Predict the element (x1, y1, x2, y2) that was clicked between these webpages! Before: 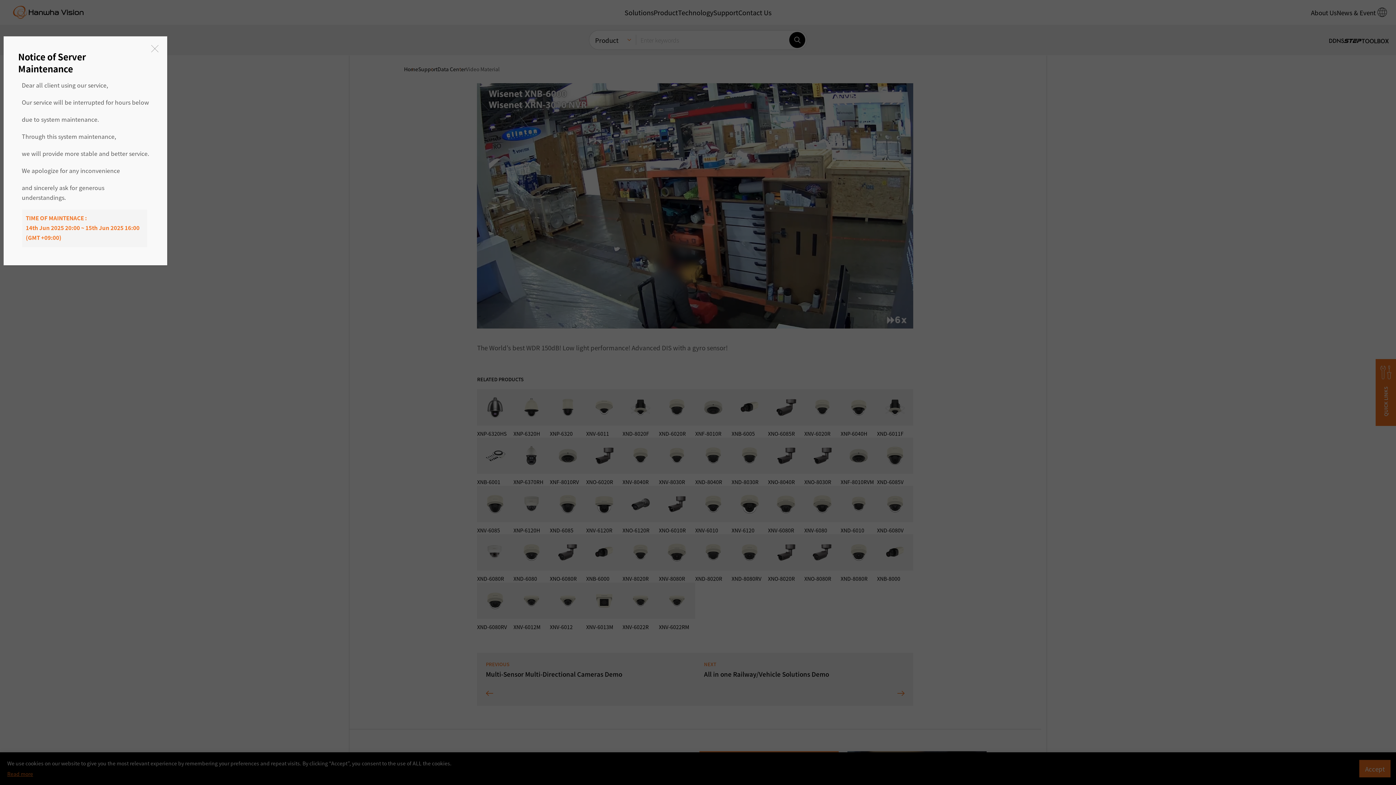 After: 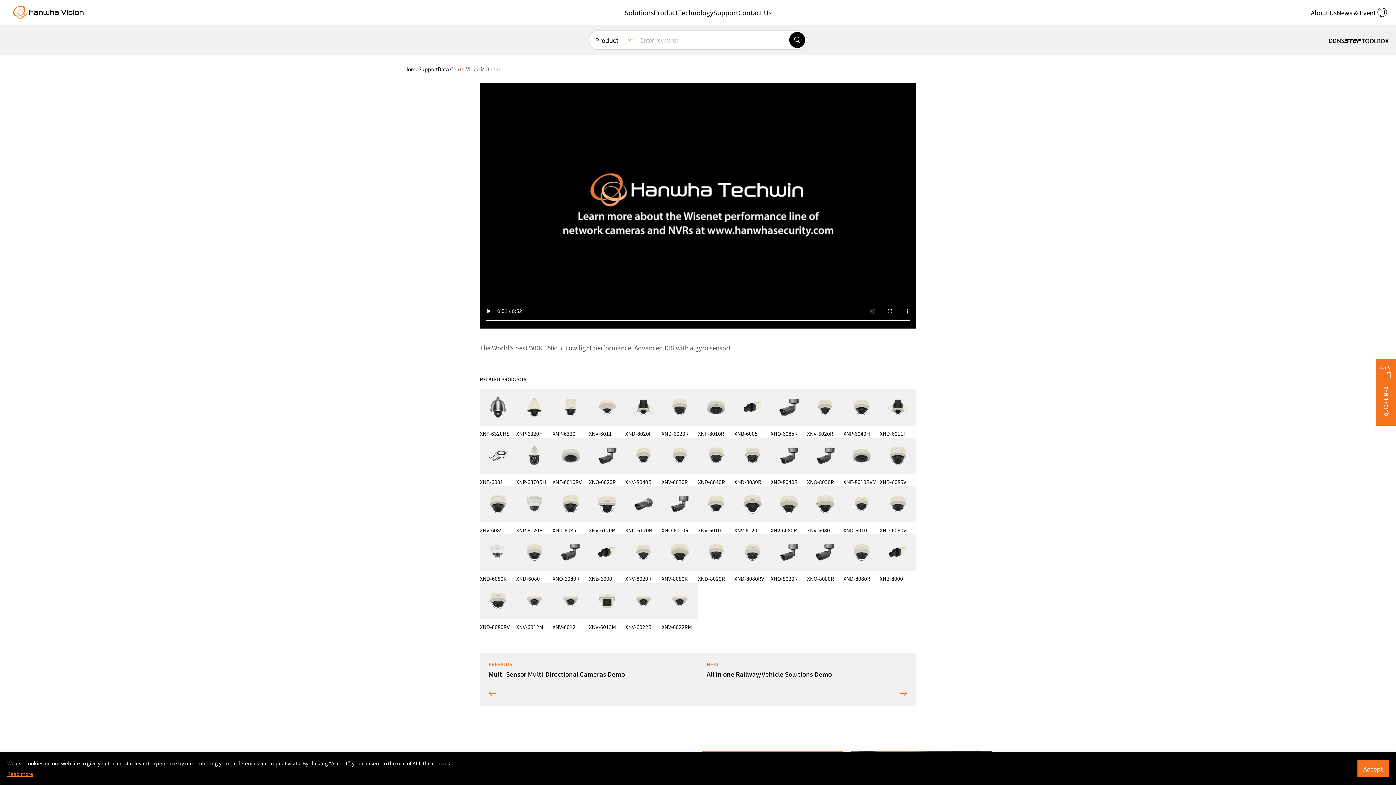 Action: bbox: (151, 45, 158, 52) label: Close